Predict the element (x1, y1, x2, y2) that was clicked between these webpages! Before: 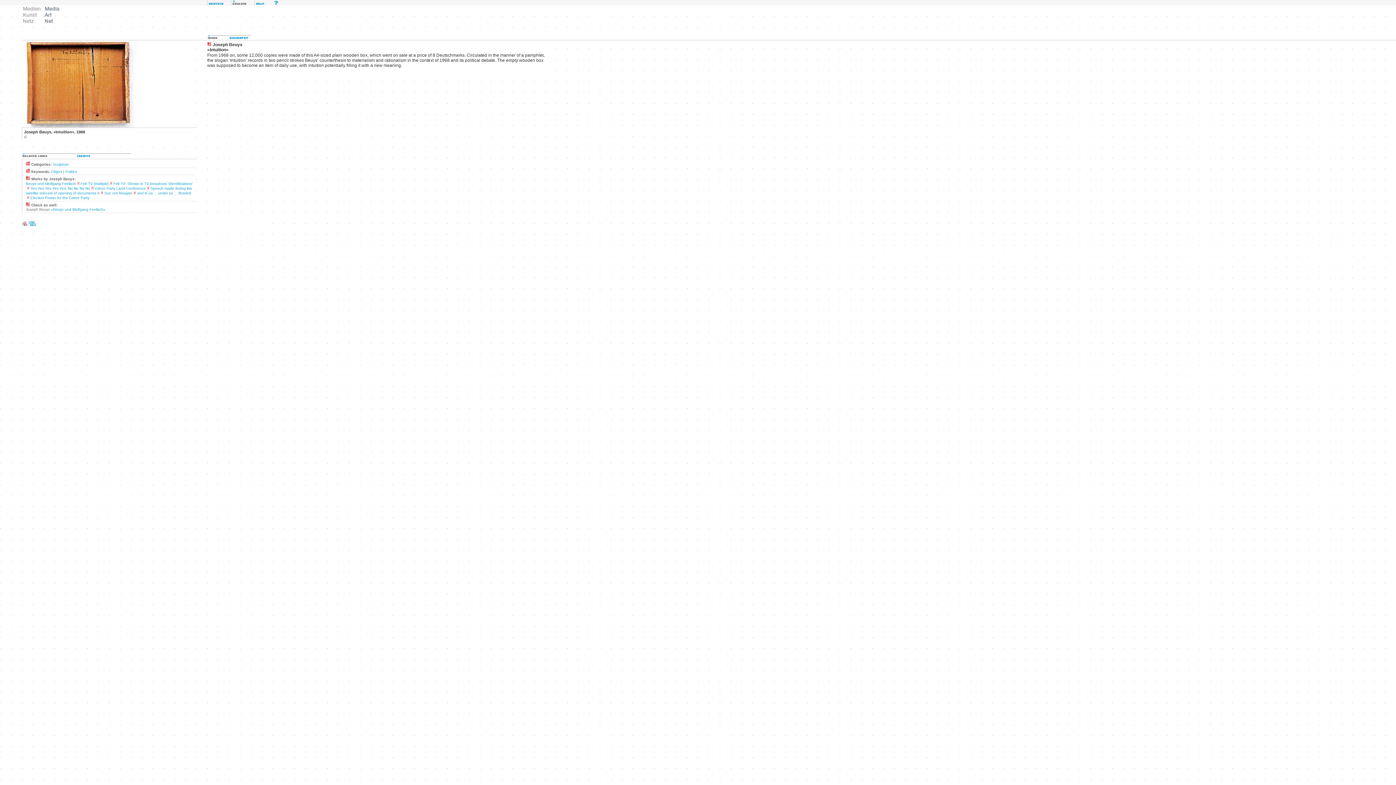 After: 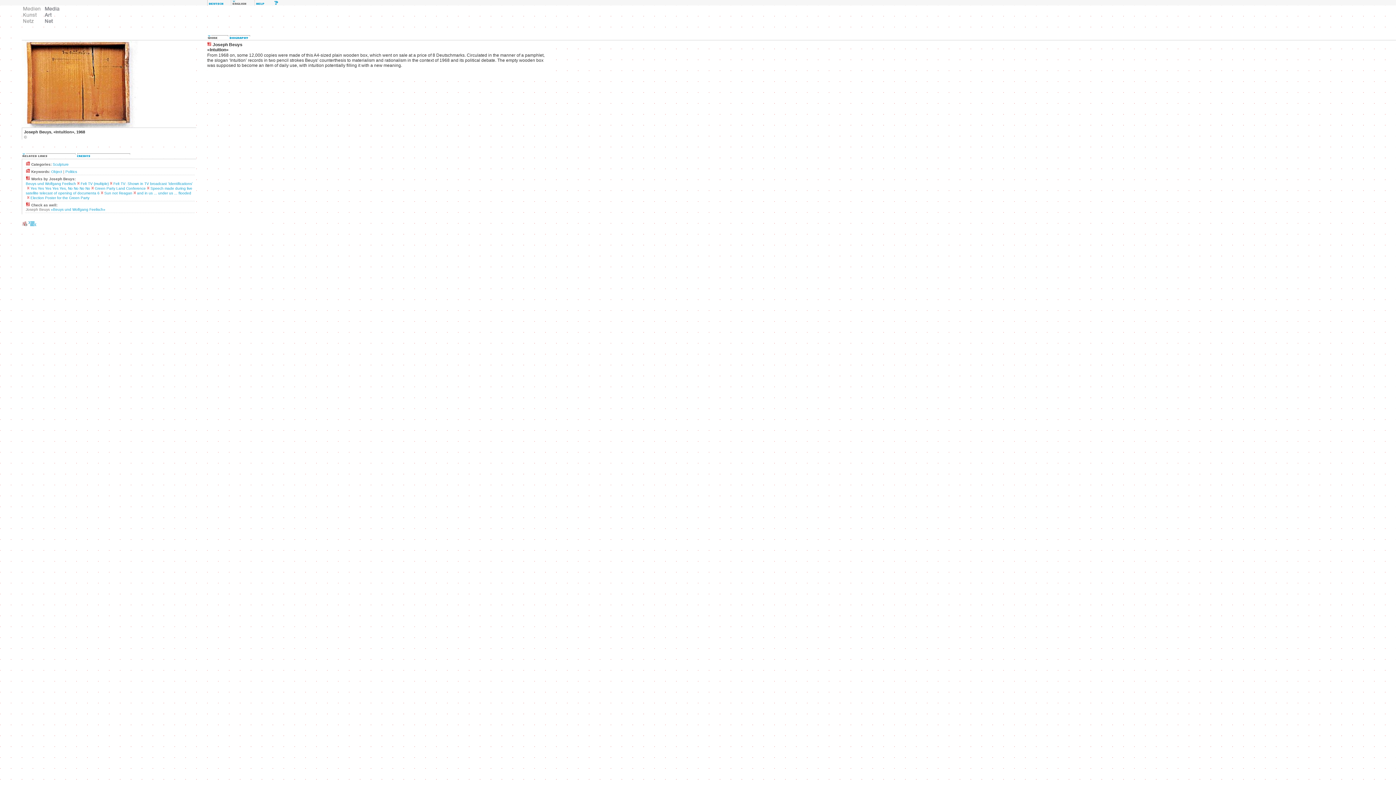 Action: bbox: (28, 219, 36, 224)